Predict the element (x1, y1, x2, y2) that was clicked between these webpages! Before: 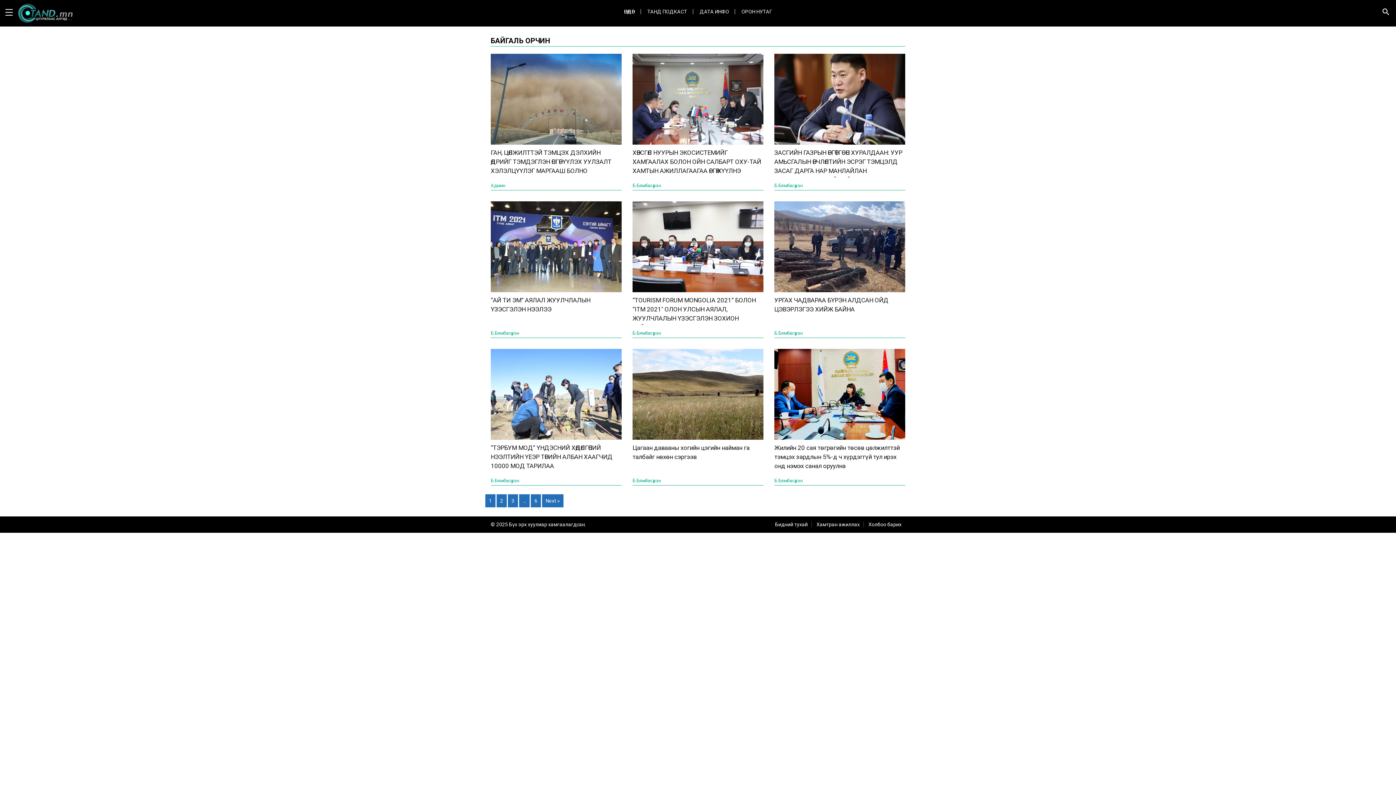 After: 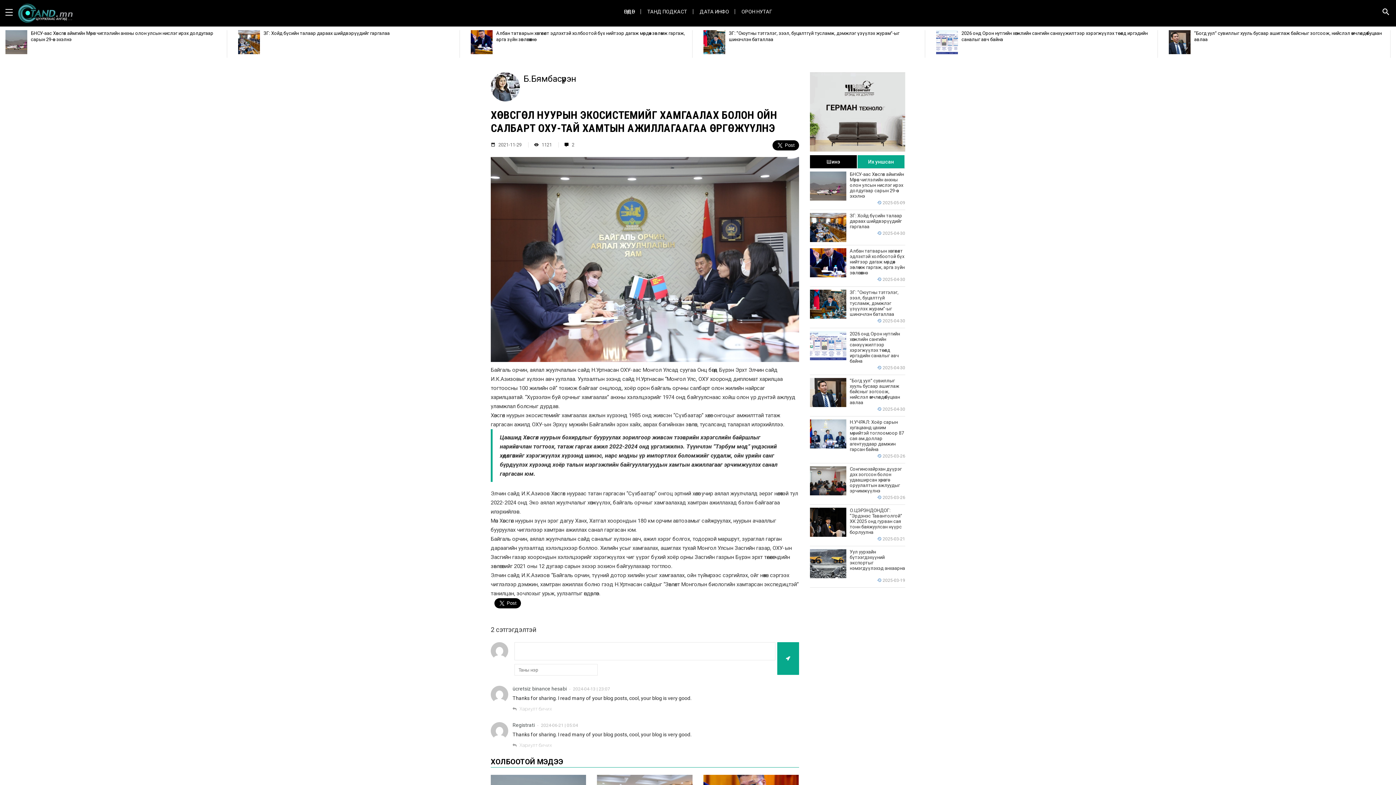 Action: label: ХӨВСГӨЛ НУУРЫН ЭКОСИСТЕМИЙГ ХАМГААЛАХ БОЛОН ОЙН САЛБАРТ ОХУ-ТАЙ ХАМТЫН АЖИЛЛАГААГАА ӨРГӨЖҮҮЛНЭ bbox: (632, 148, 761, 174)